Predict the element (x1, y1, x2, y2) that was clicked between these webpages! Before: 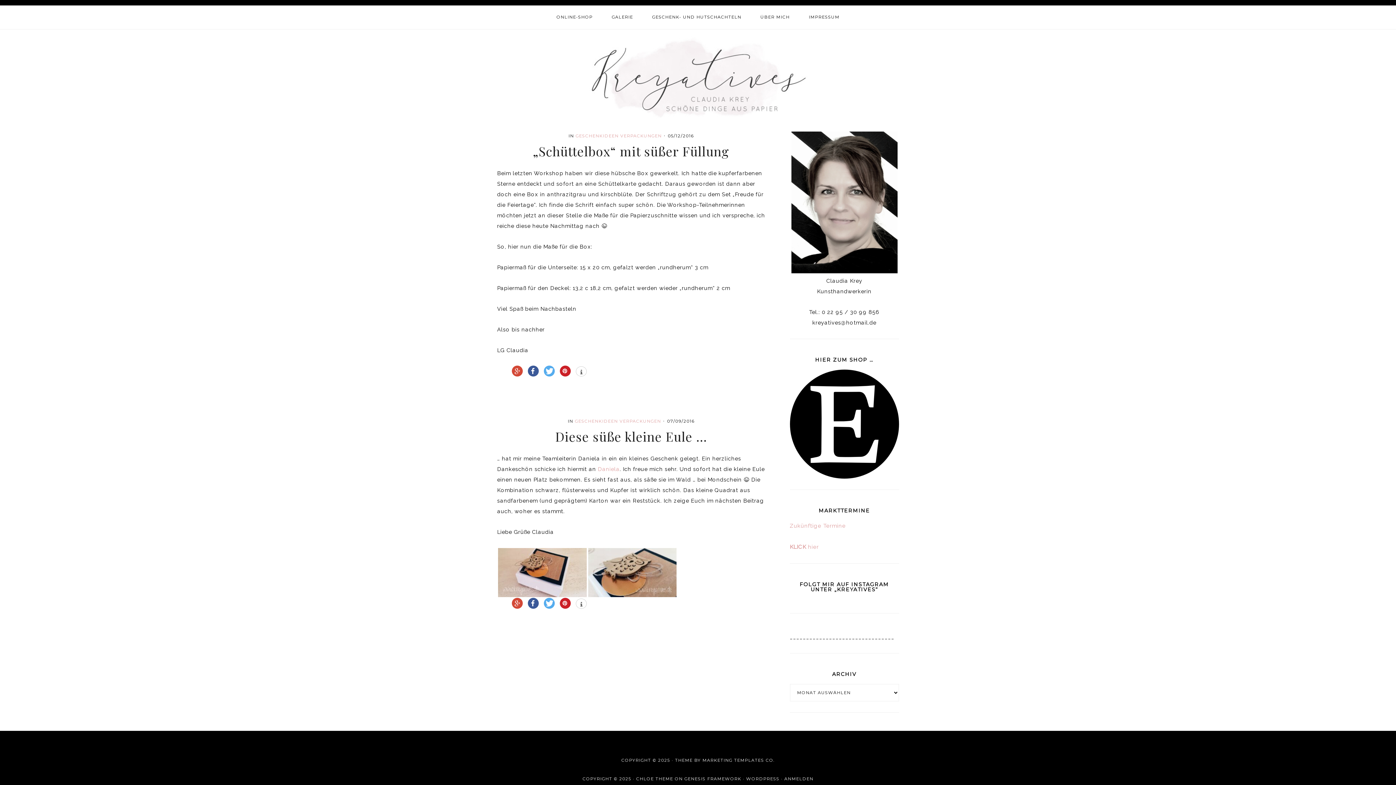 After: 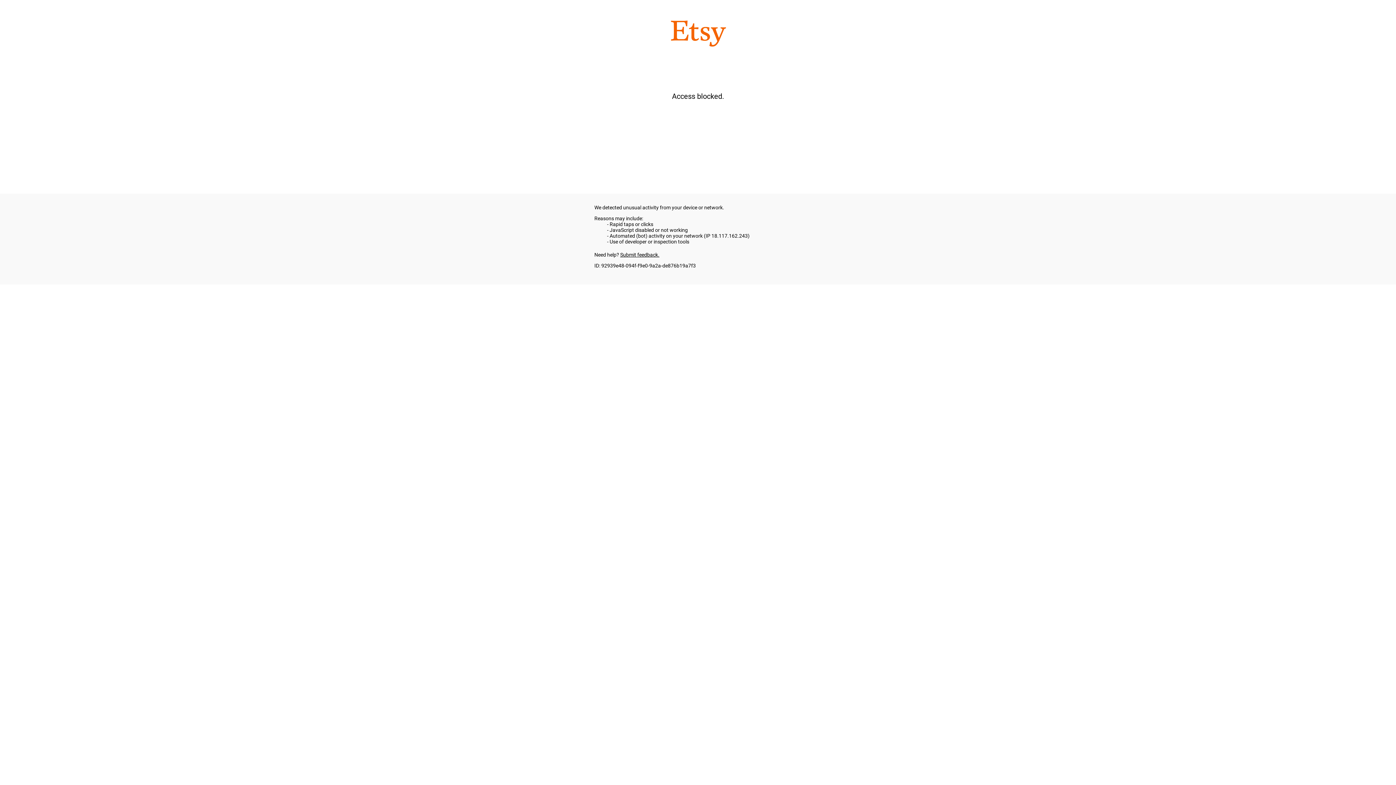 Action: bbox: (636, 776, 673, 781) label: CHLOE THEME